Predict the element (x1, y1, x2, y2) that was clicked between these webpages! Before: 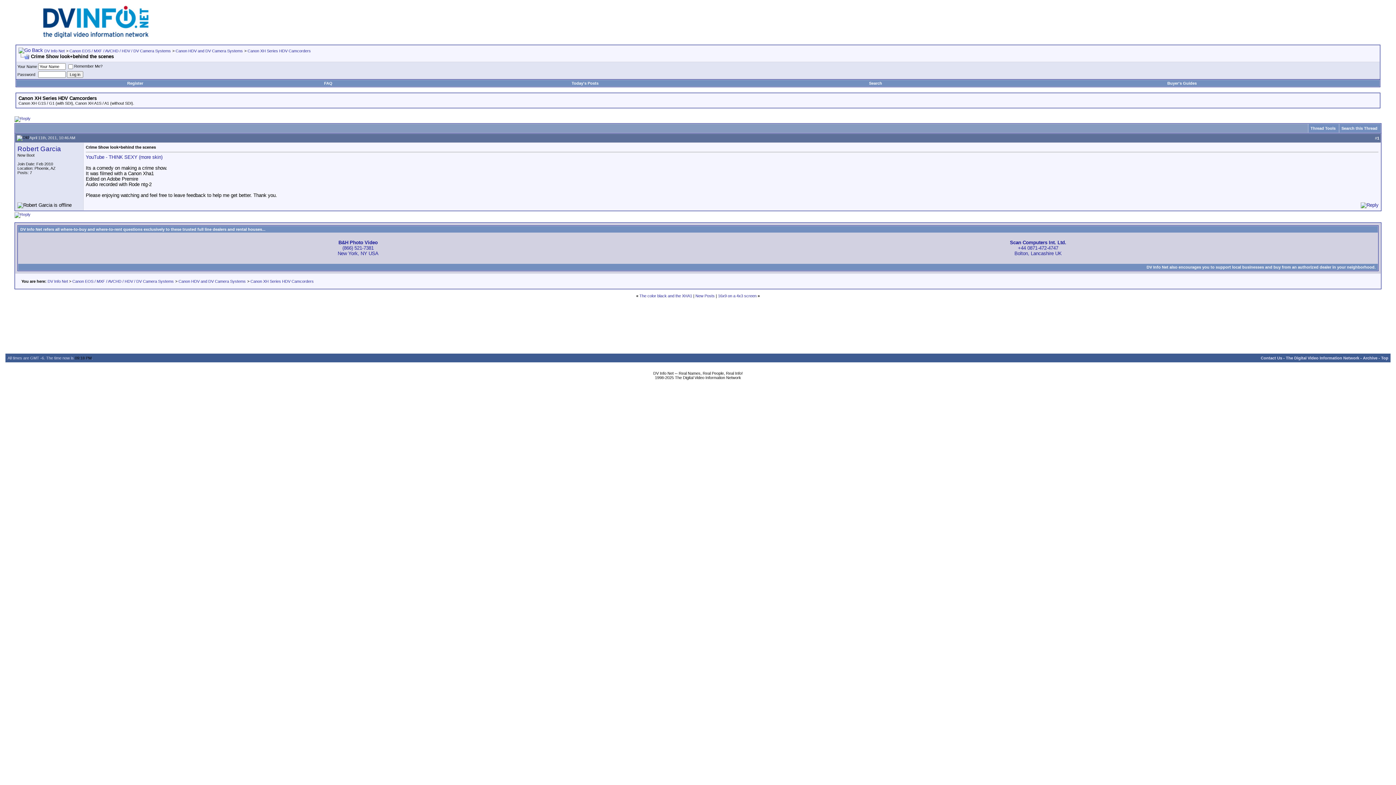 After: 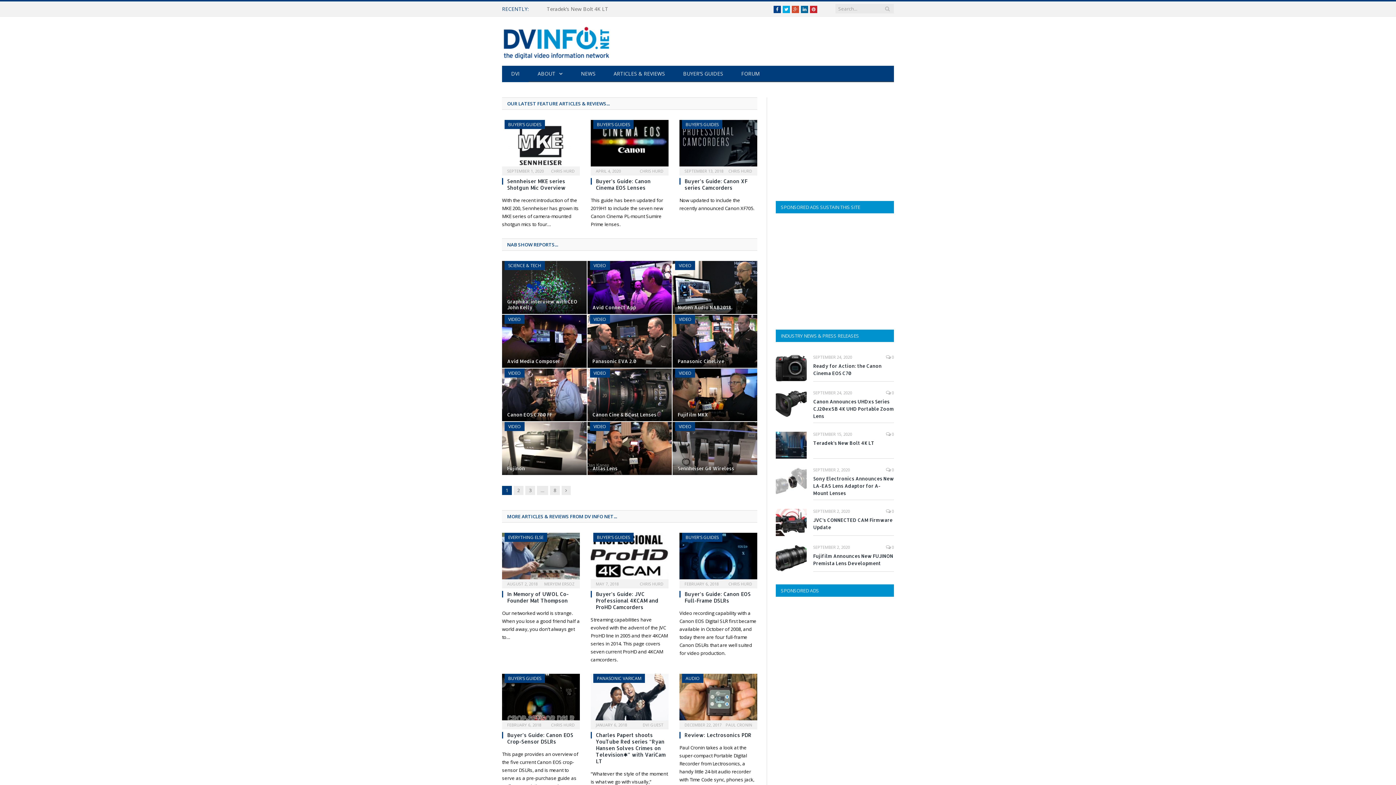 Action: bbox: (41, 33, 150, 39)